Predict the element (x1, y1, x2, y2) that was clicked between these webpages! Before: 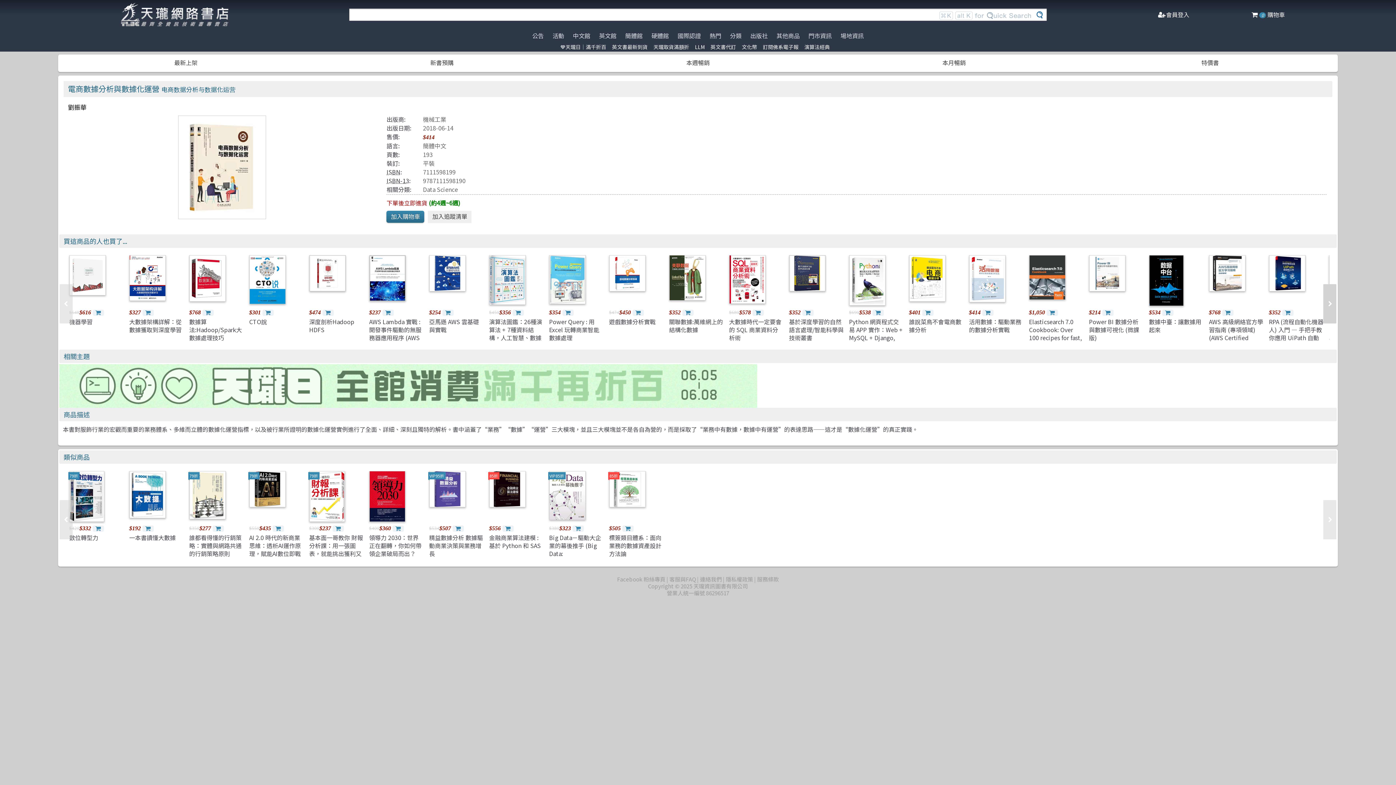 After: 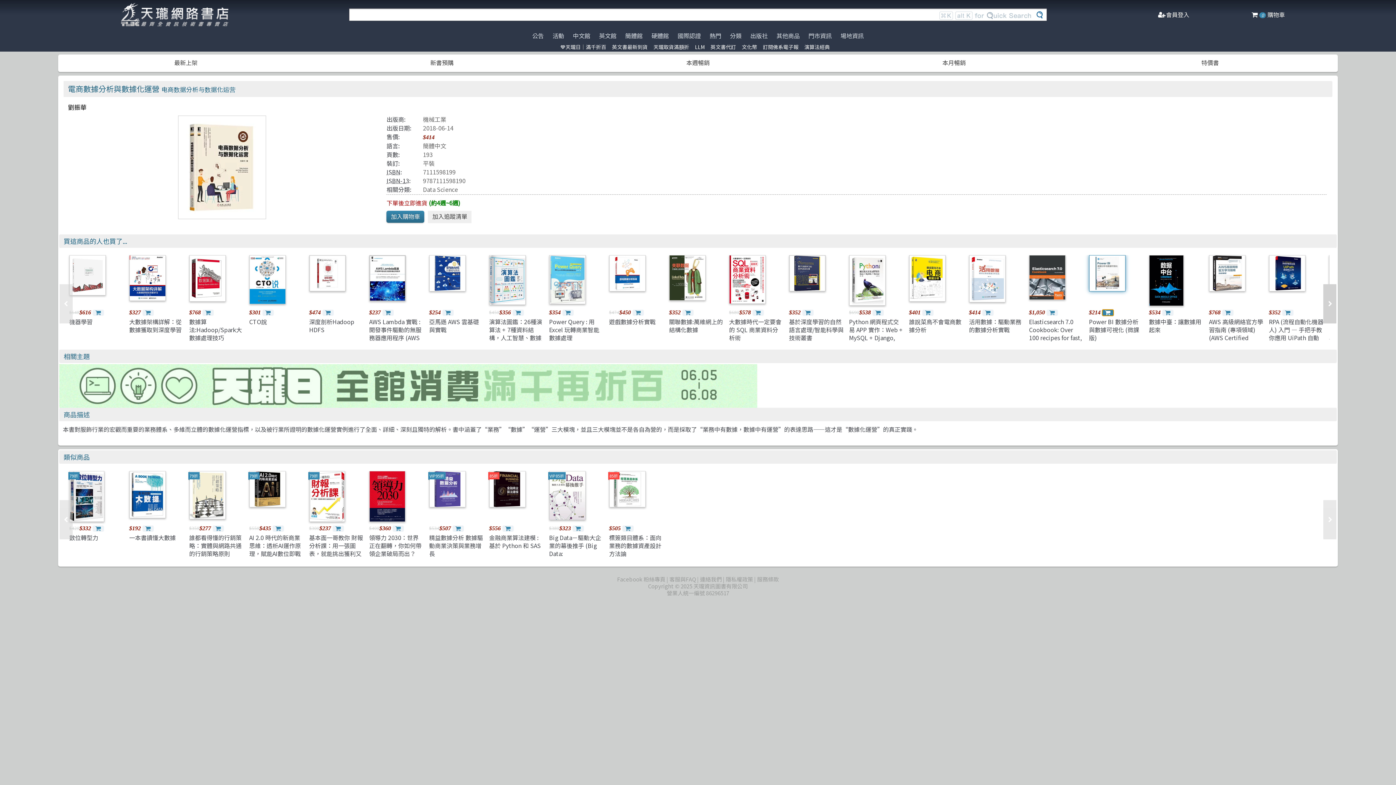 Action: bbox: (1102, 309, 1113, 316)